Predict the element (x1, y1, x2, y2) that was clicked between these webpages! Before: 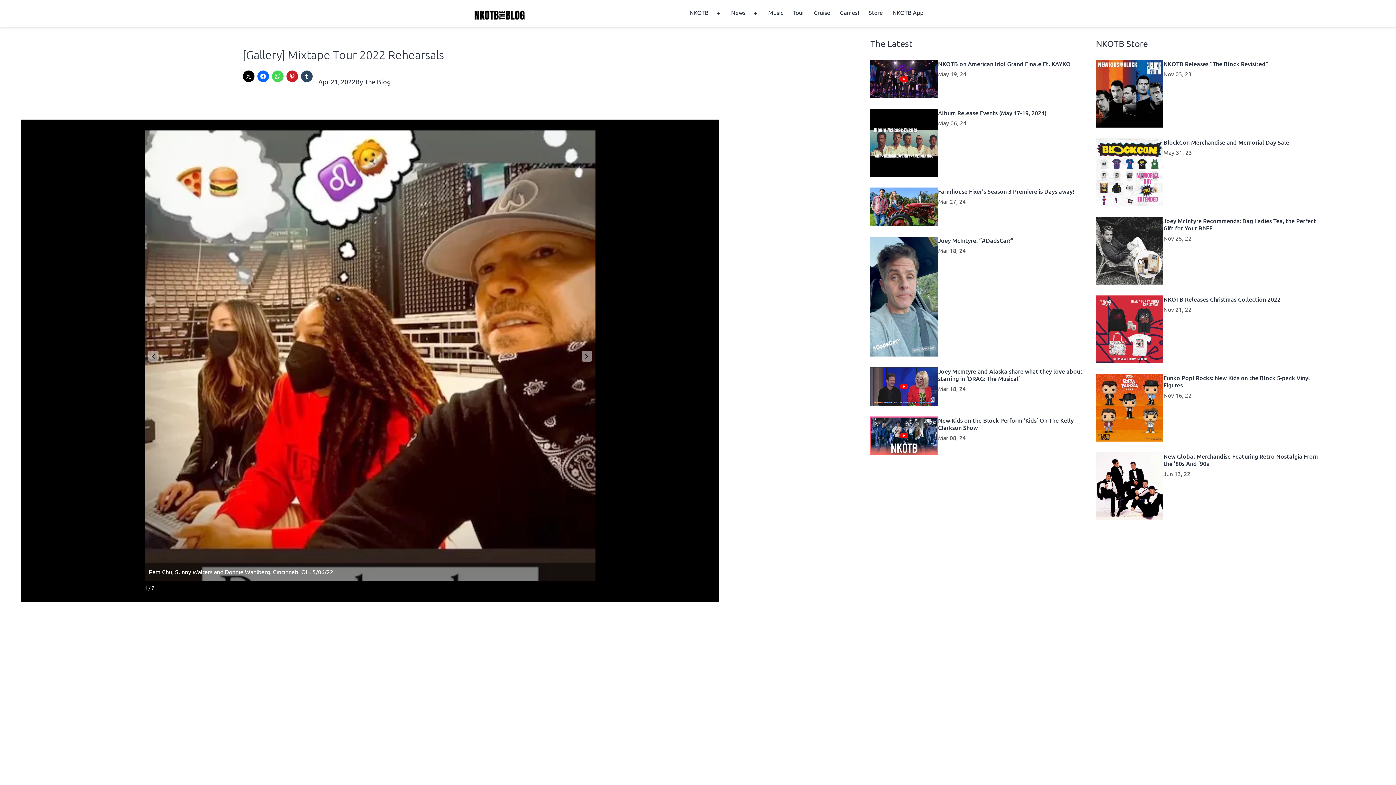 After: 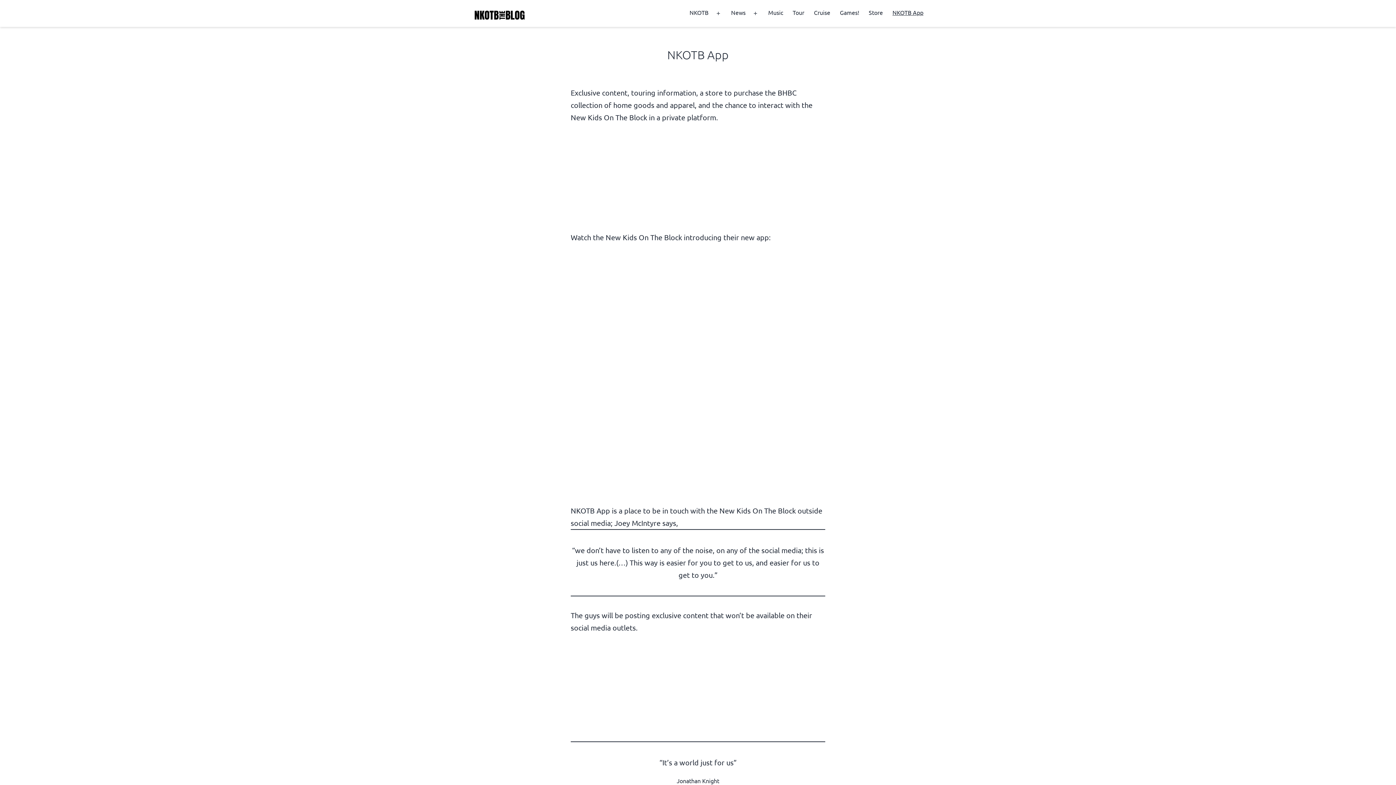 Action: label: NKOTB App bbox: (887, 4, 928, 22)